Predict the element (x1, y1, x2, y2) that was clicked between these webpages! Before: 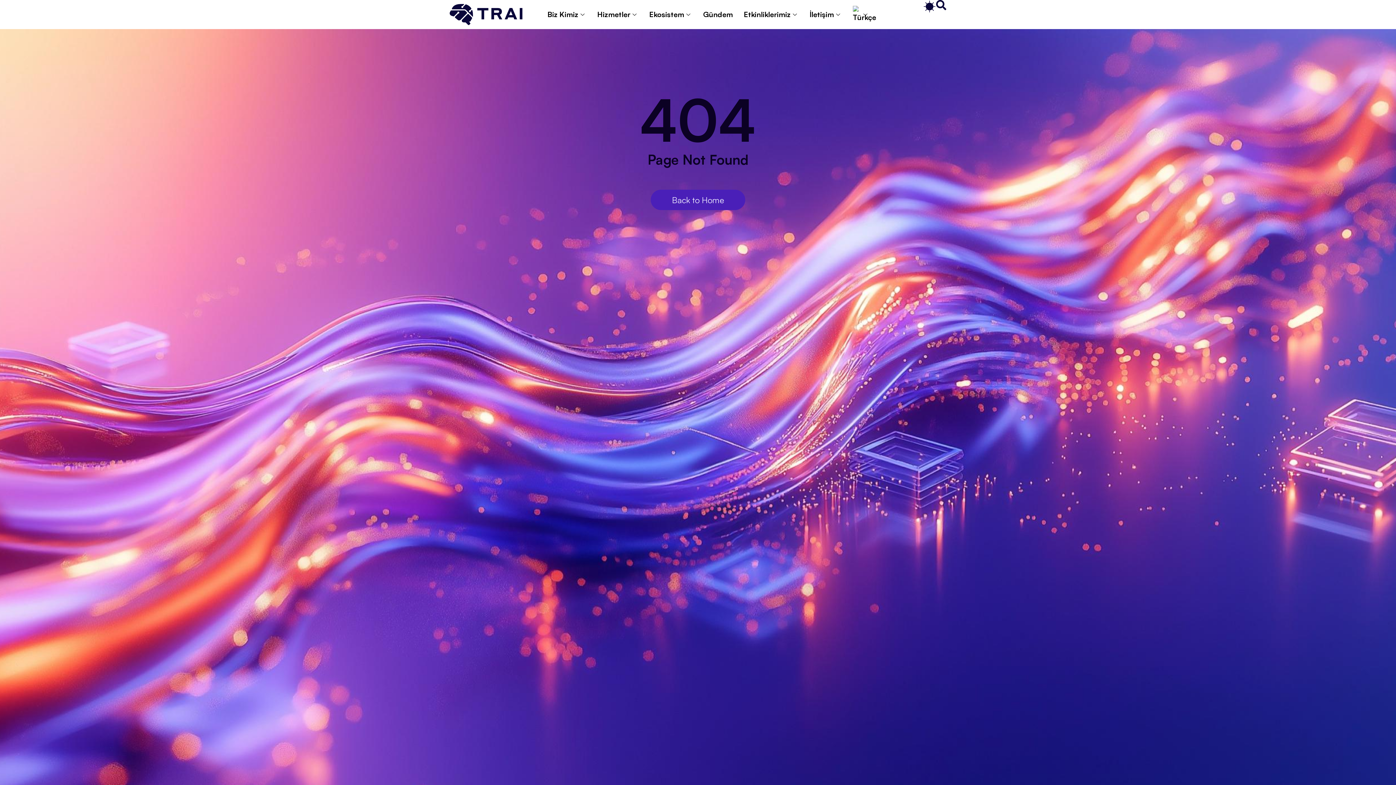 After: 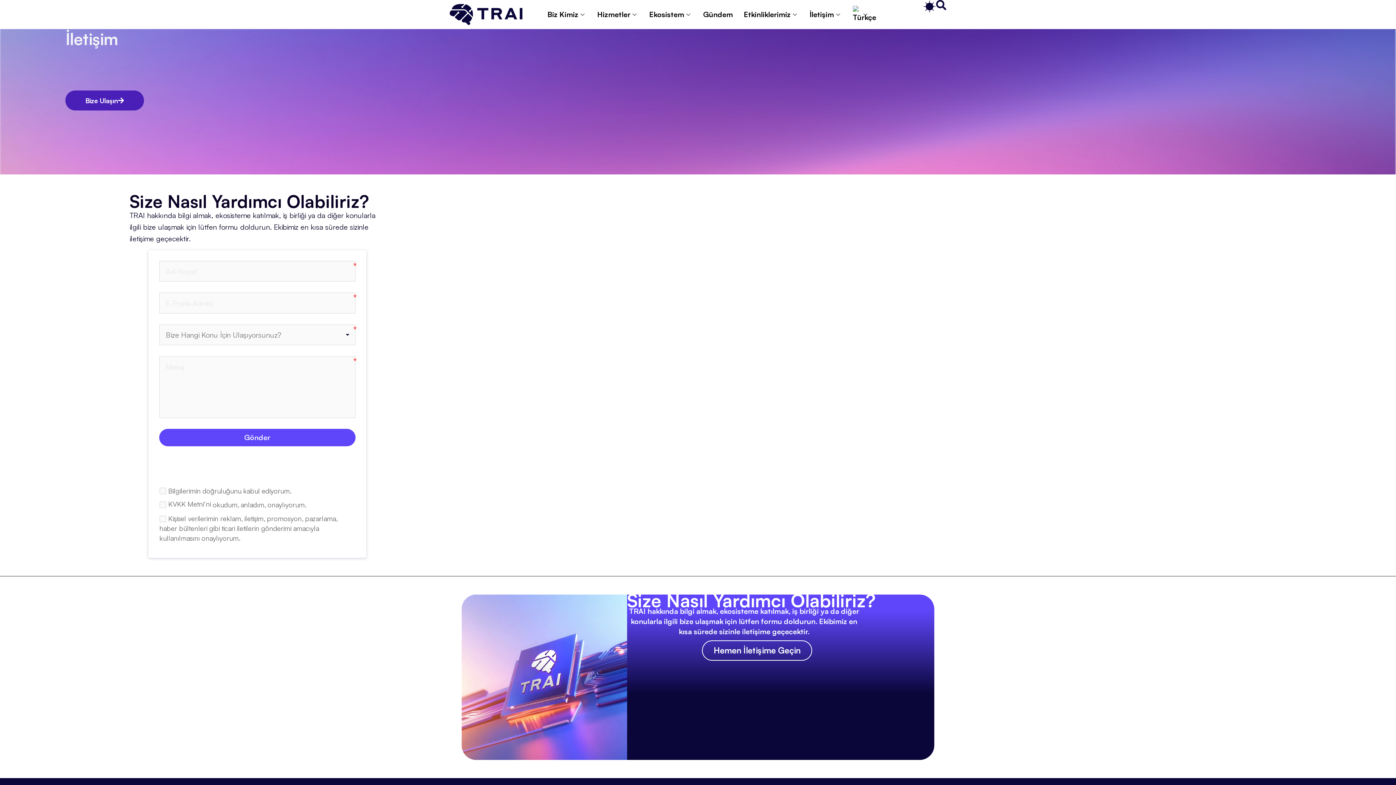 Action: bbox: (804, 0, 847, 29) label: İletişim